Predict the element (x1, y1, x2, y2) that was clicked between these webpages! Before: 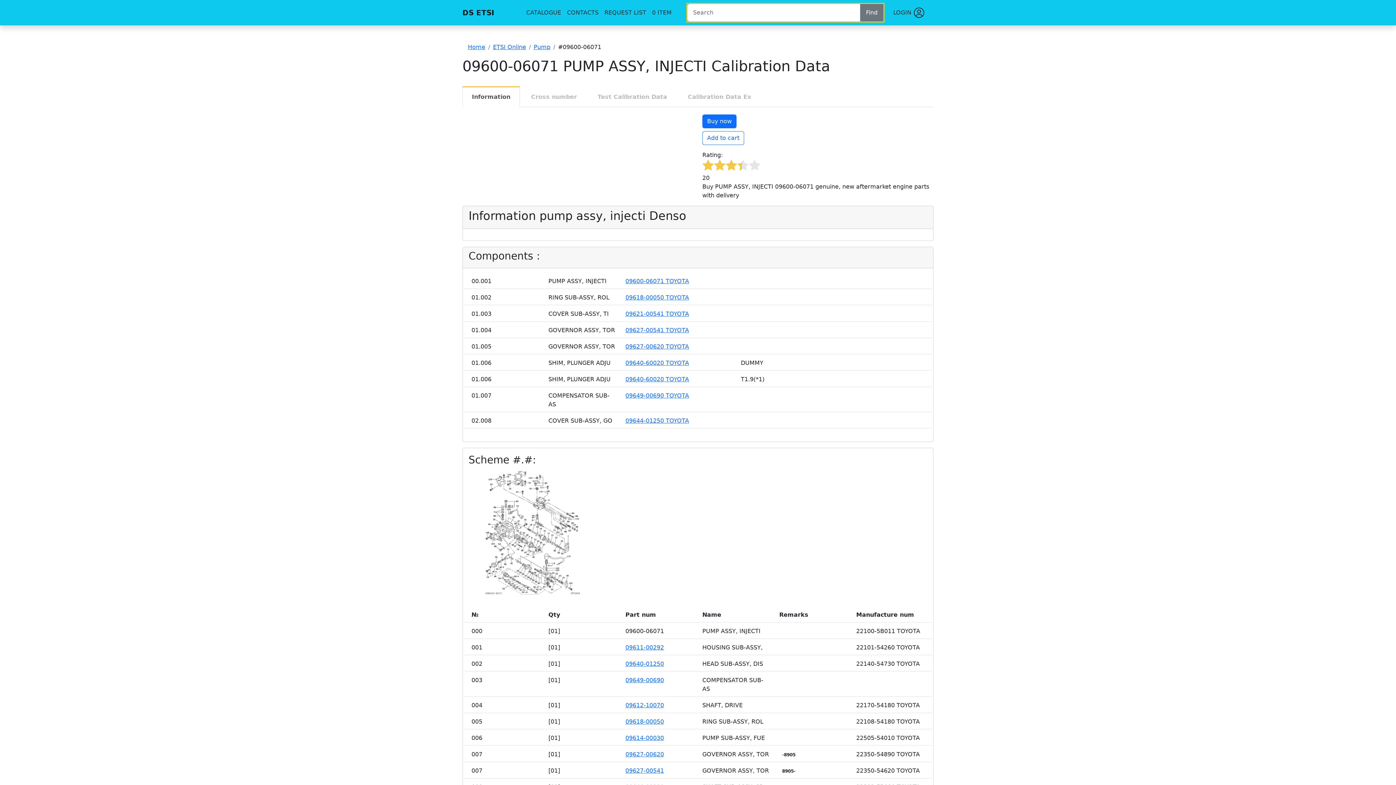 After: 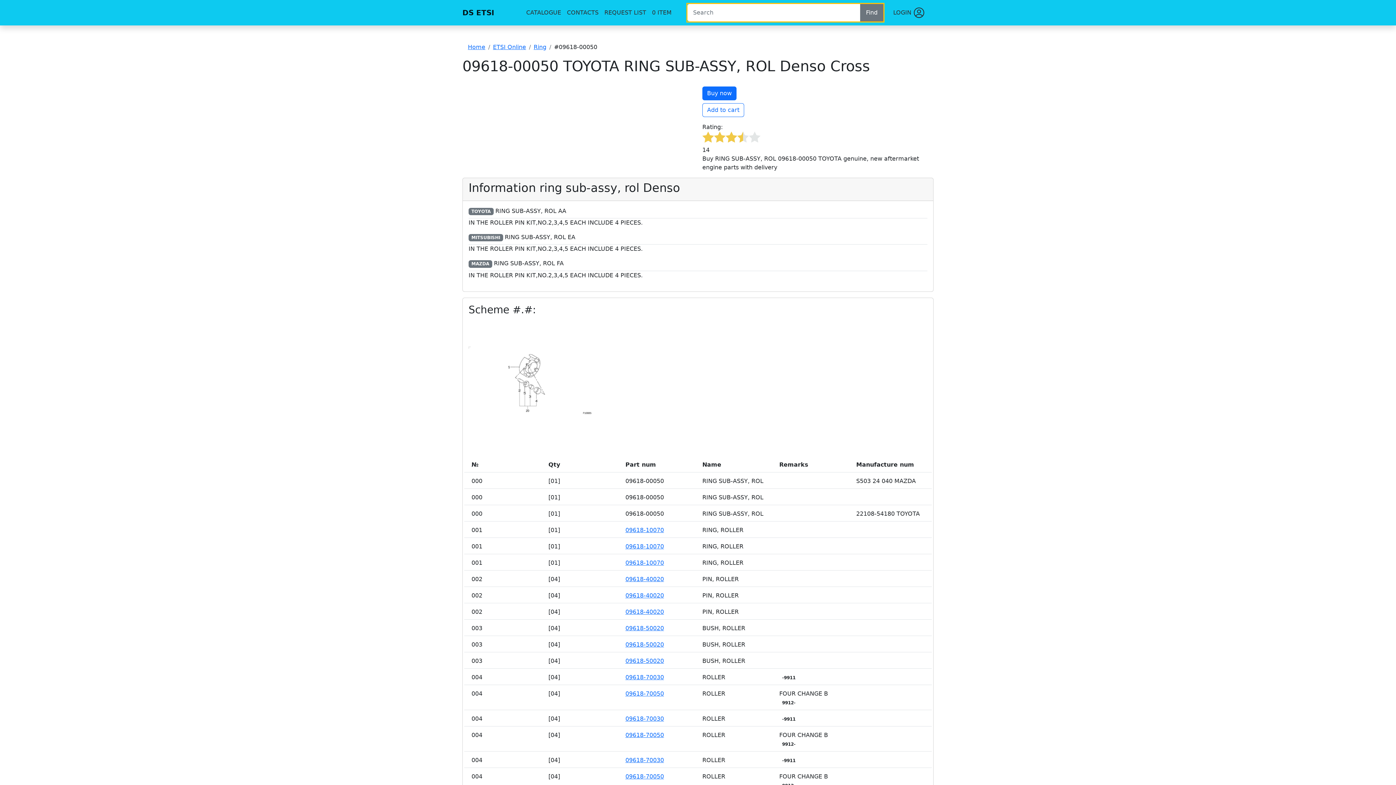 Action: bbox: (625, 715, 664, 728) label: 09618-00050